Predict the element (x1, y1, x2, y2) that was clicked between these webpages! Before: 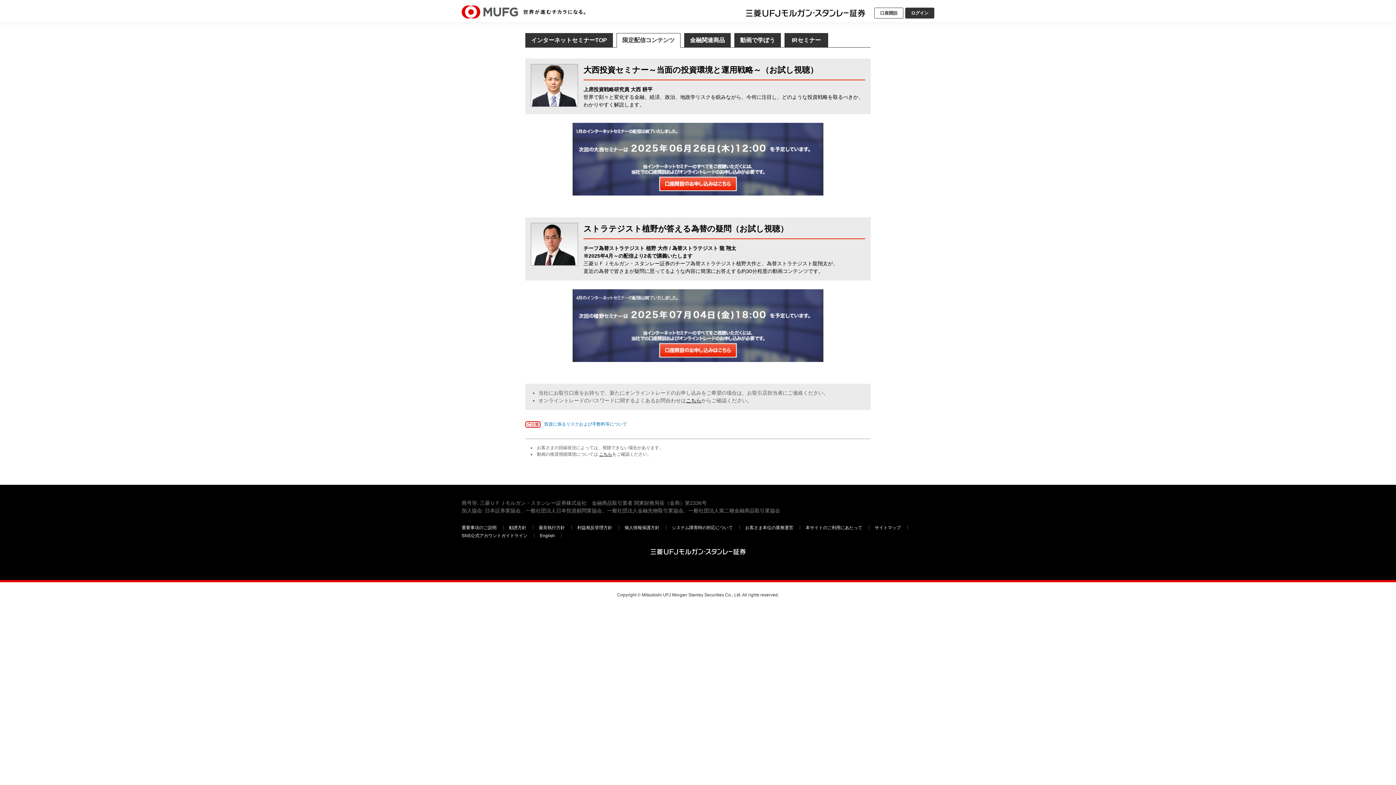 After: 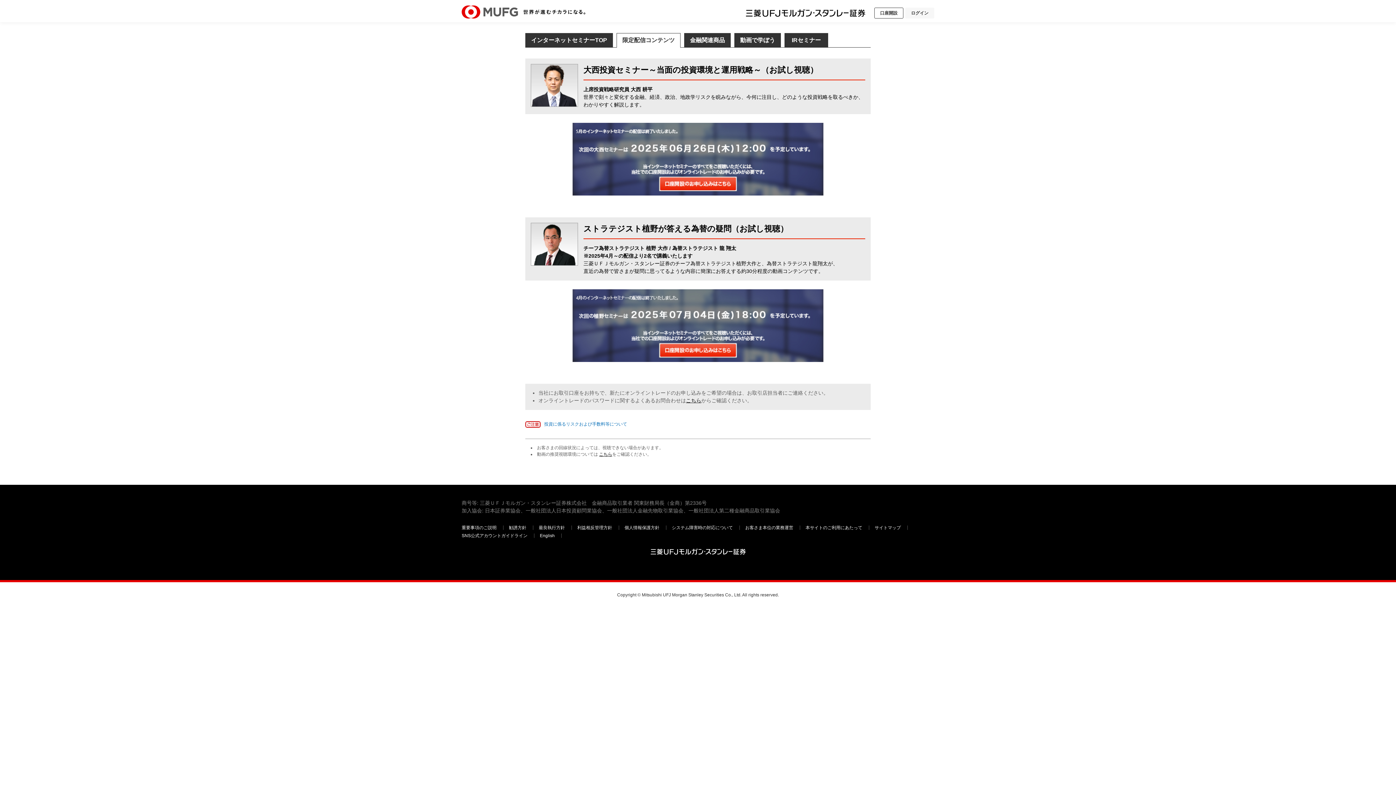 Action: bbox: (905, 7, 934, 18) label: ログイン